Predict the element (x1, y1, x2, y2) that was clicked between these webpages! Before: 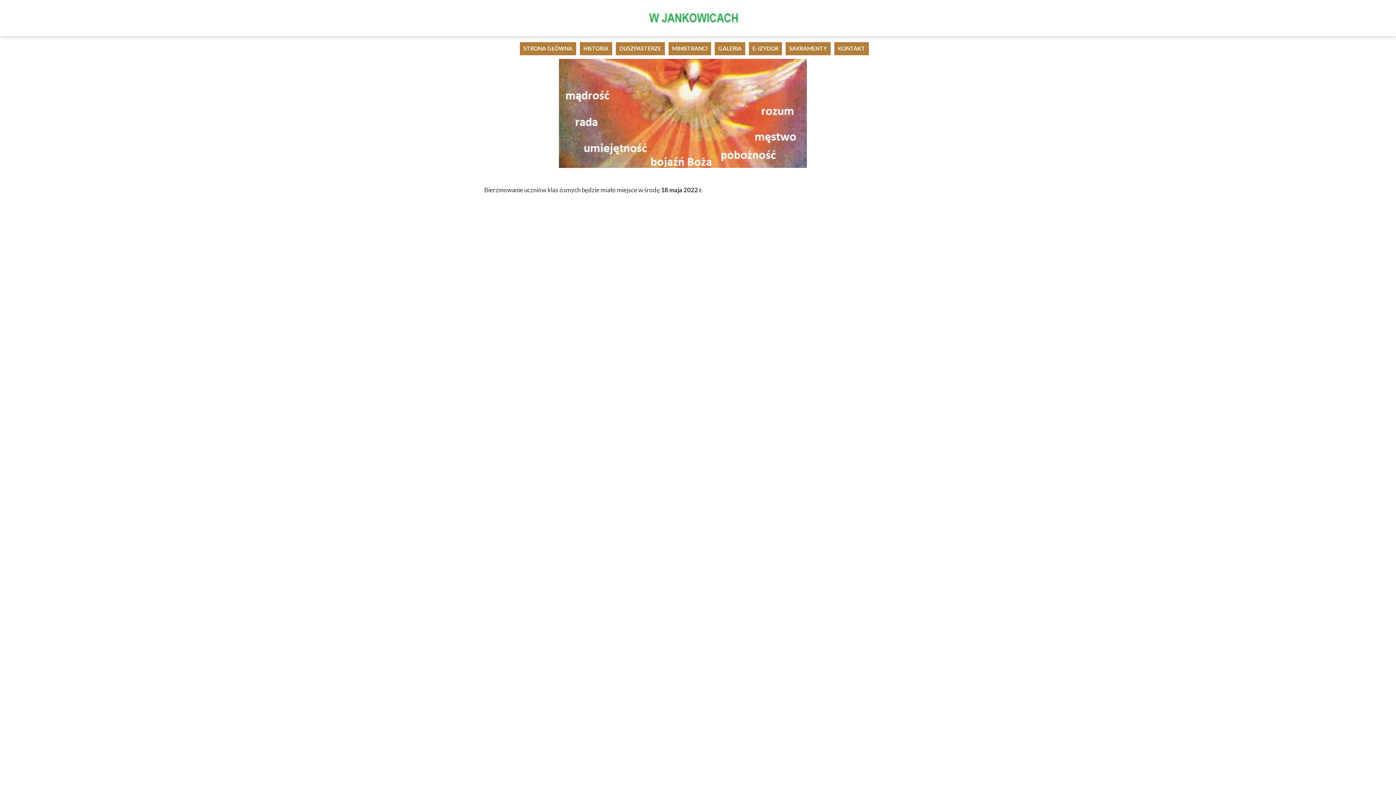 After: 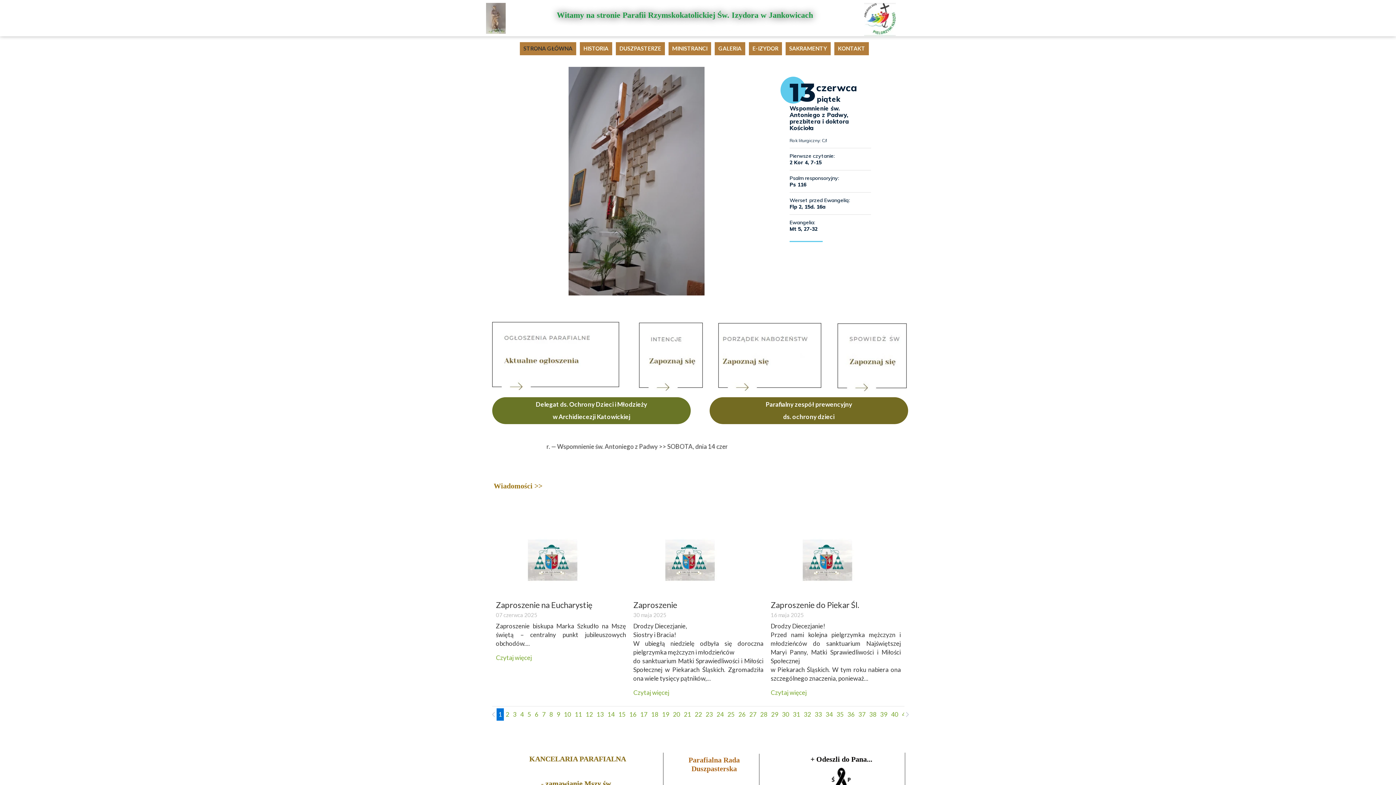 Action: bbox: (520, 42, 576, 55) label: STRONA GŁÓWNA